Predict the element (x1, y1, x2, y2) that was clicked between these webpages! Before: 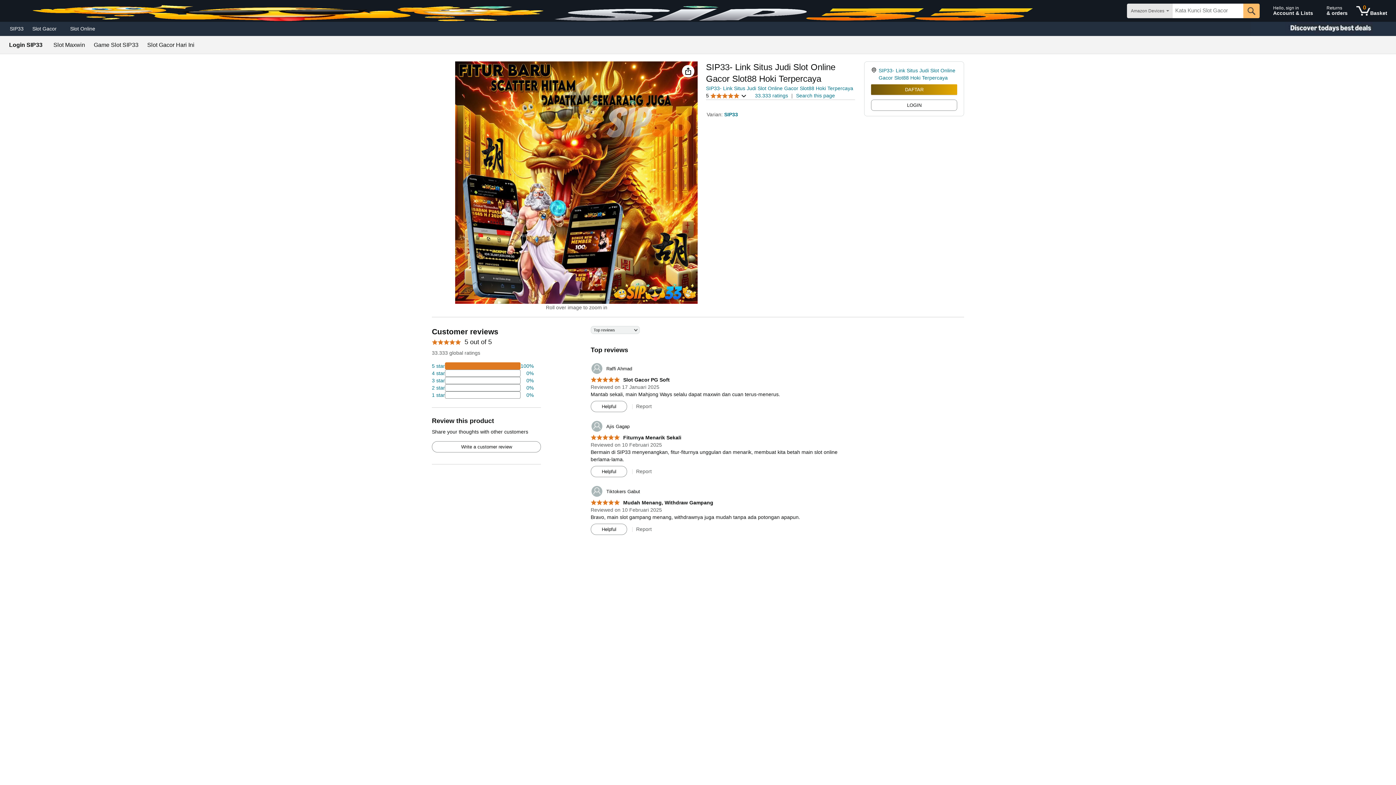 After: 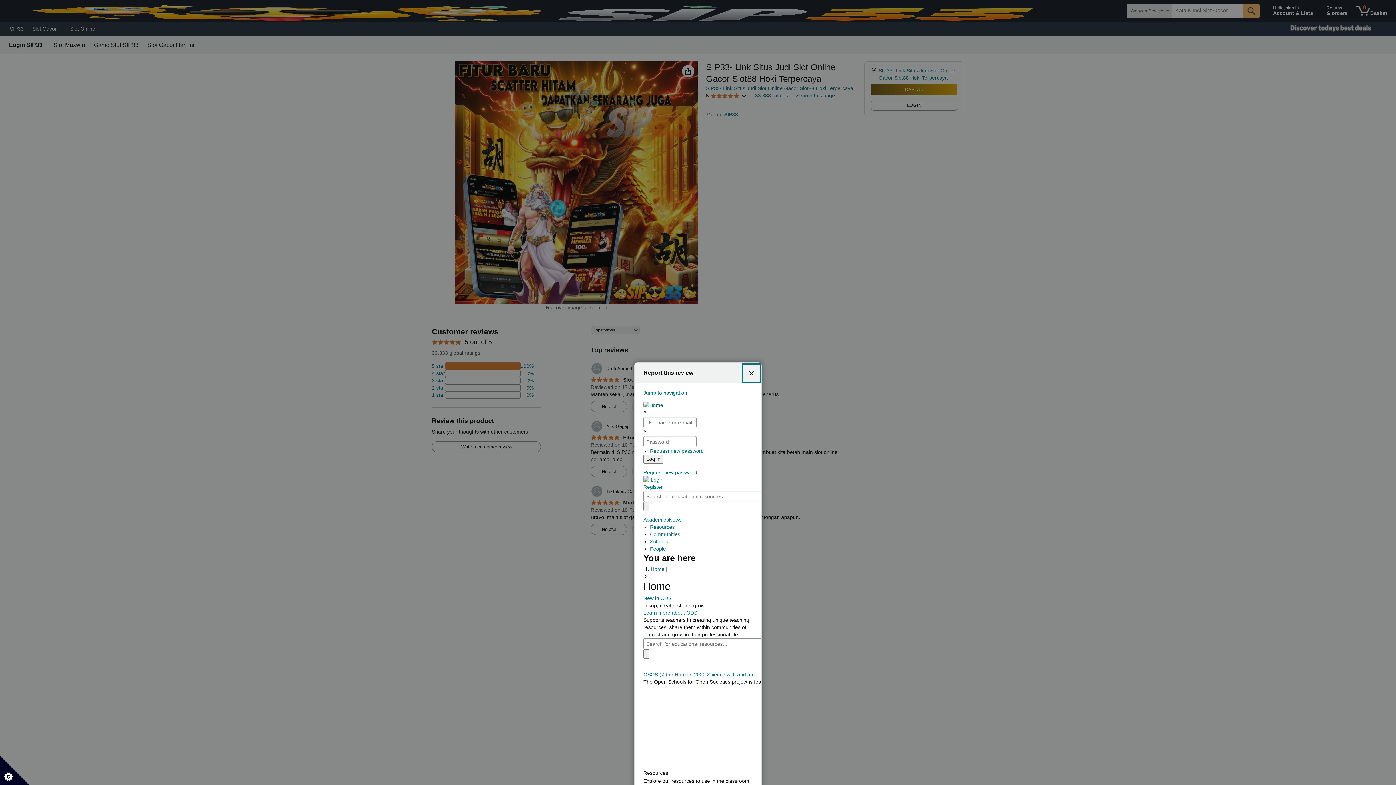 Action: bbox: (636, 526, 651, 532) label: Report